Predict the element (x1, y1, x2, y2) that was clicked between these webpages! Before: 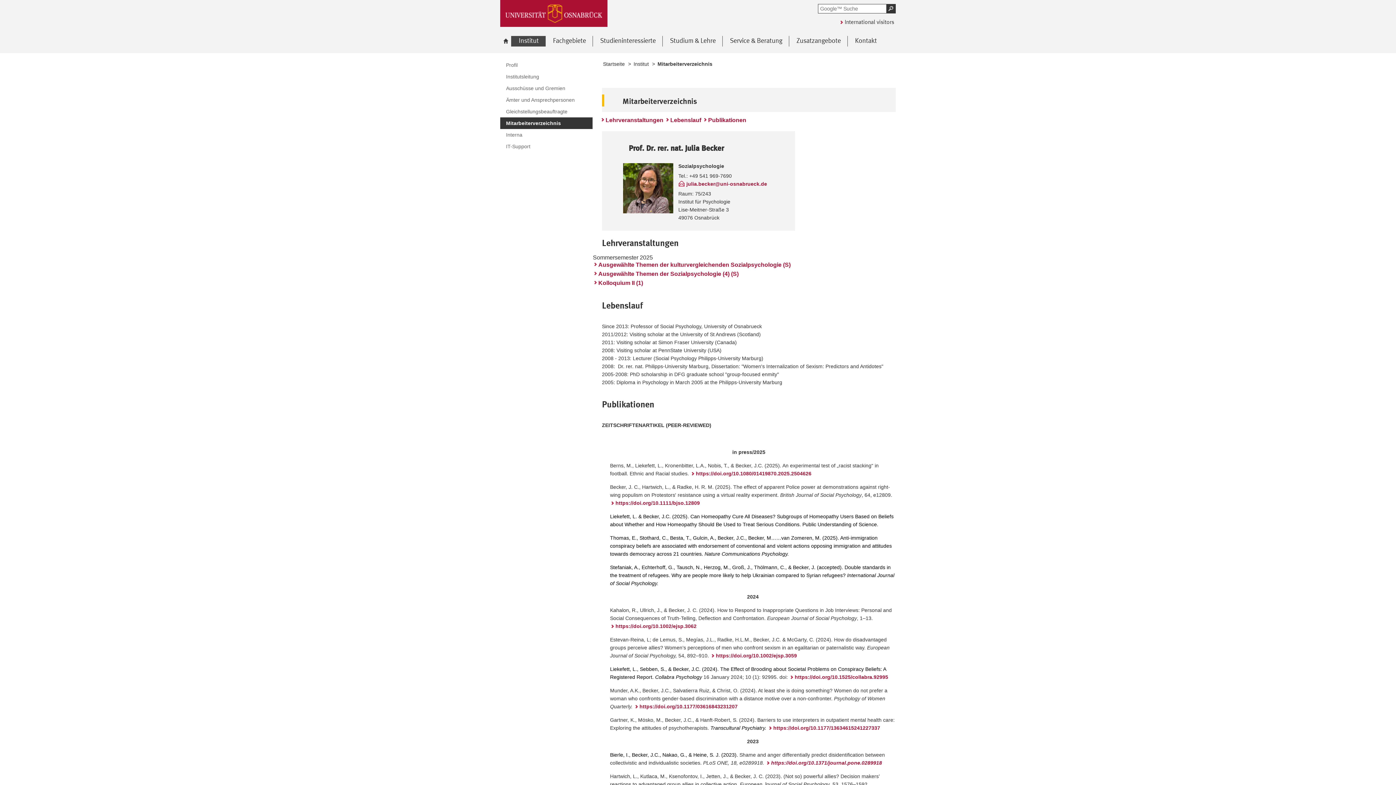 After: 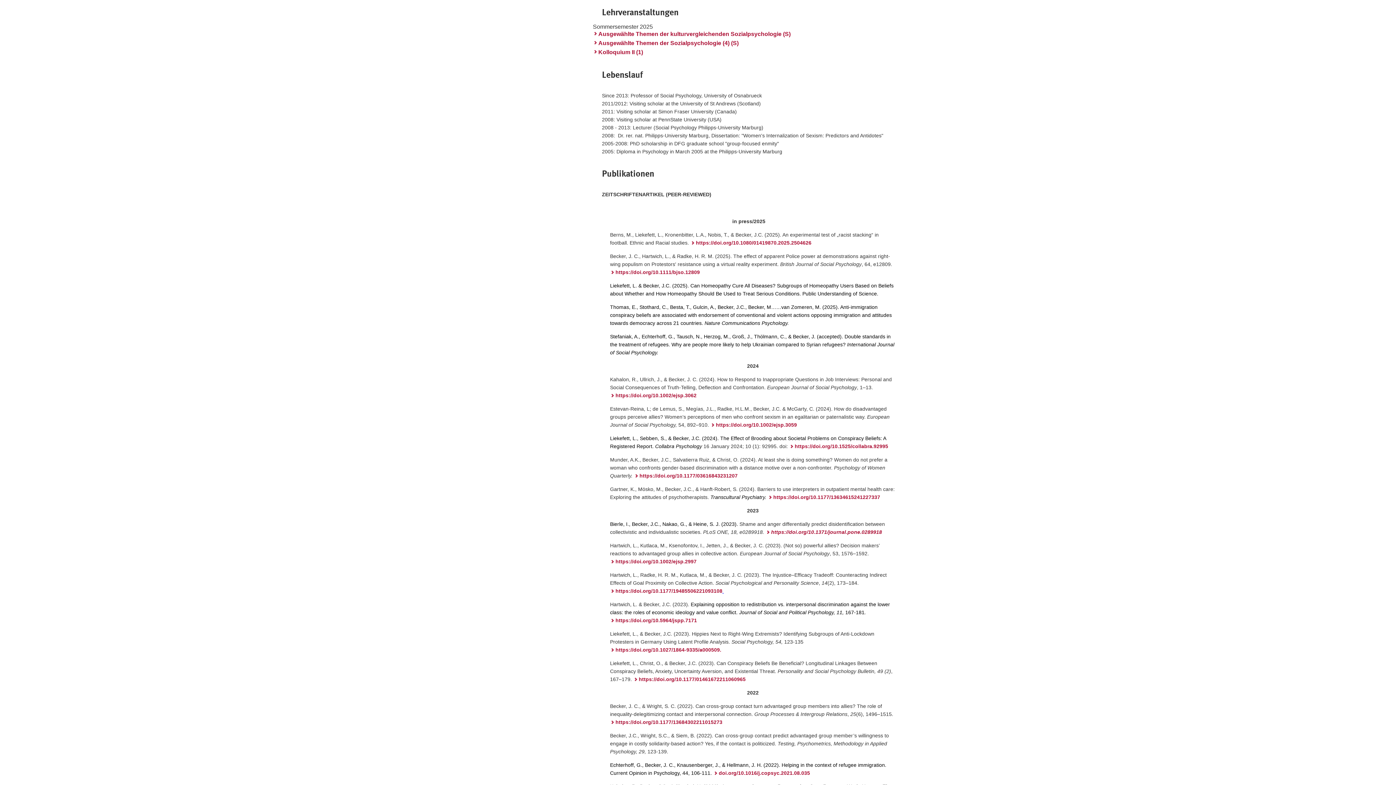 Action: label: Lehrveranstaltungen bbox: (600, 115, 663, 124)